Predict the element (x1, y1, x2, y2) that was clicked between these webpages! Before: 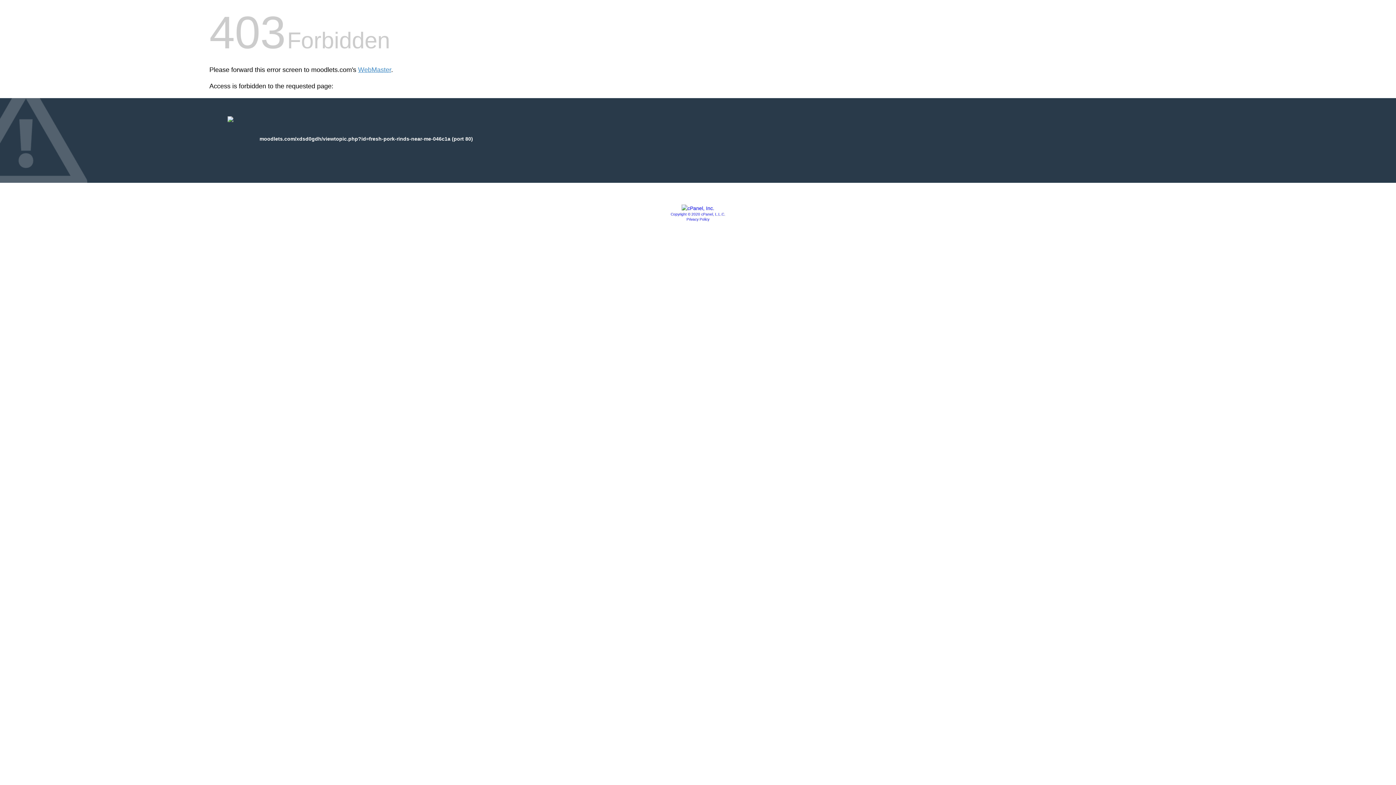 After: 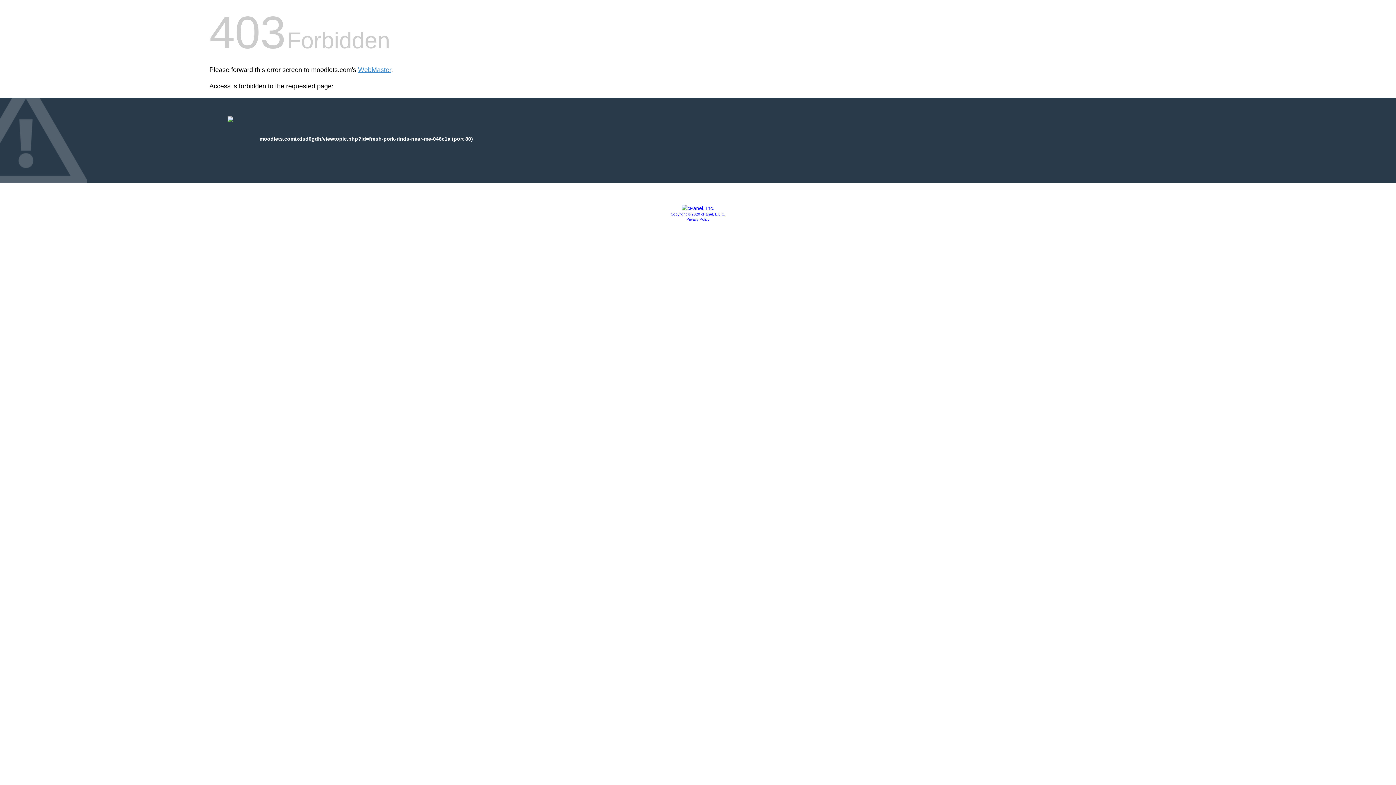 Action: bbox: (681, 205, 714, 211)